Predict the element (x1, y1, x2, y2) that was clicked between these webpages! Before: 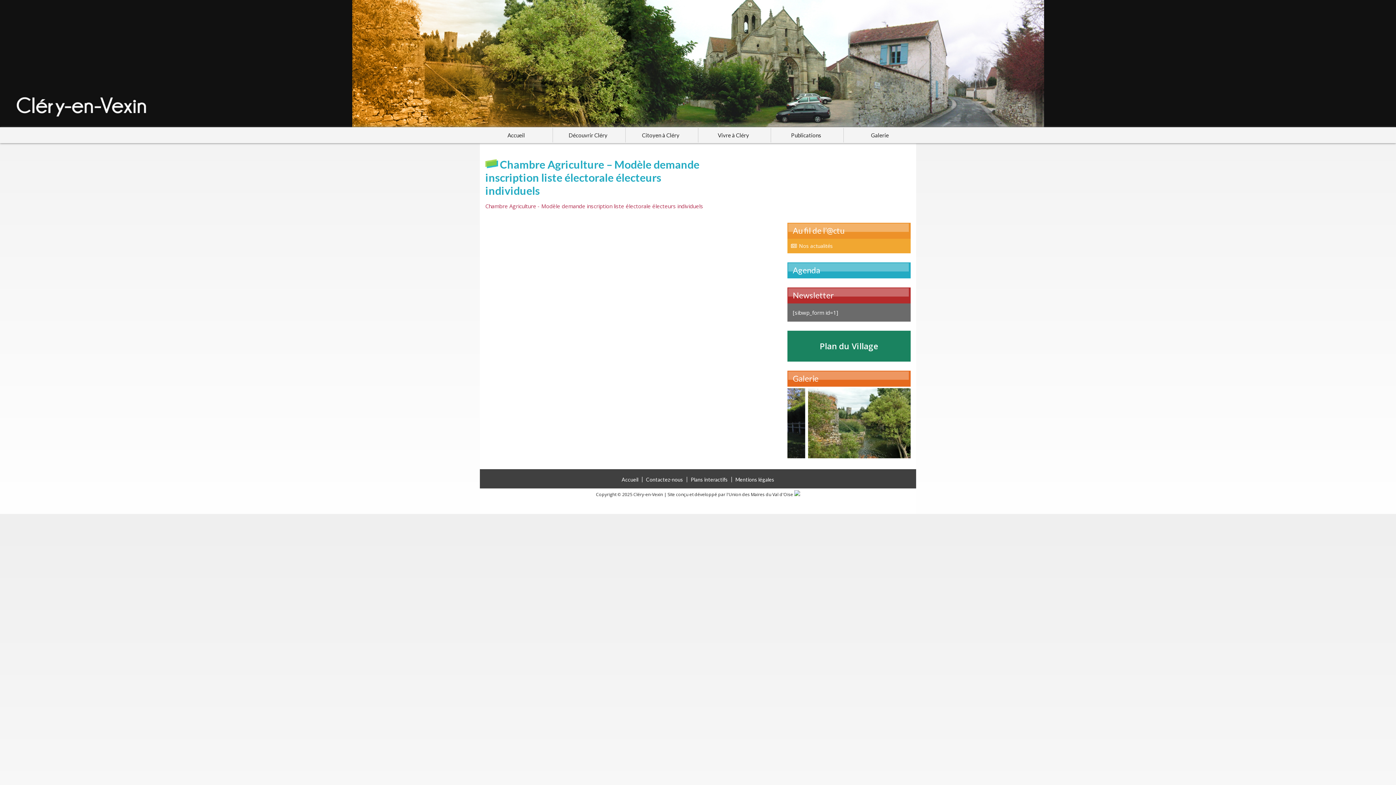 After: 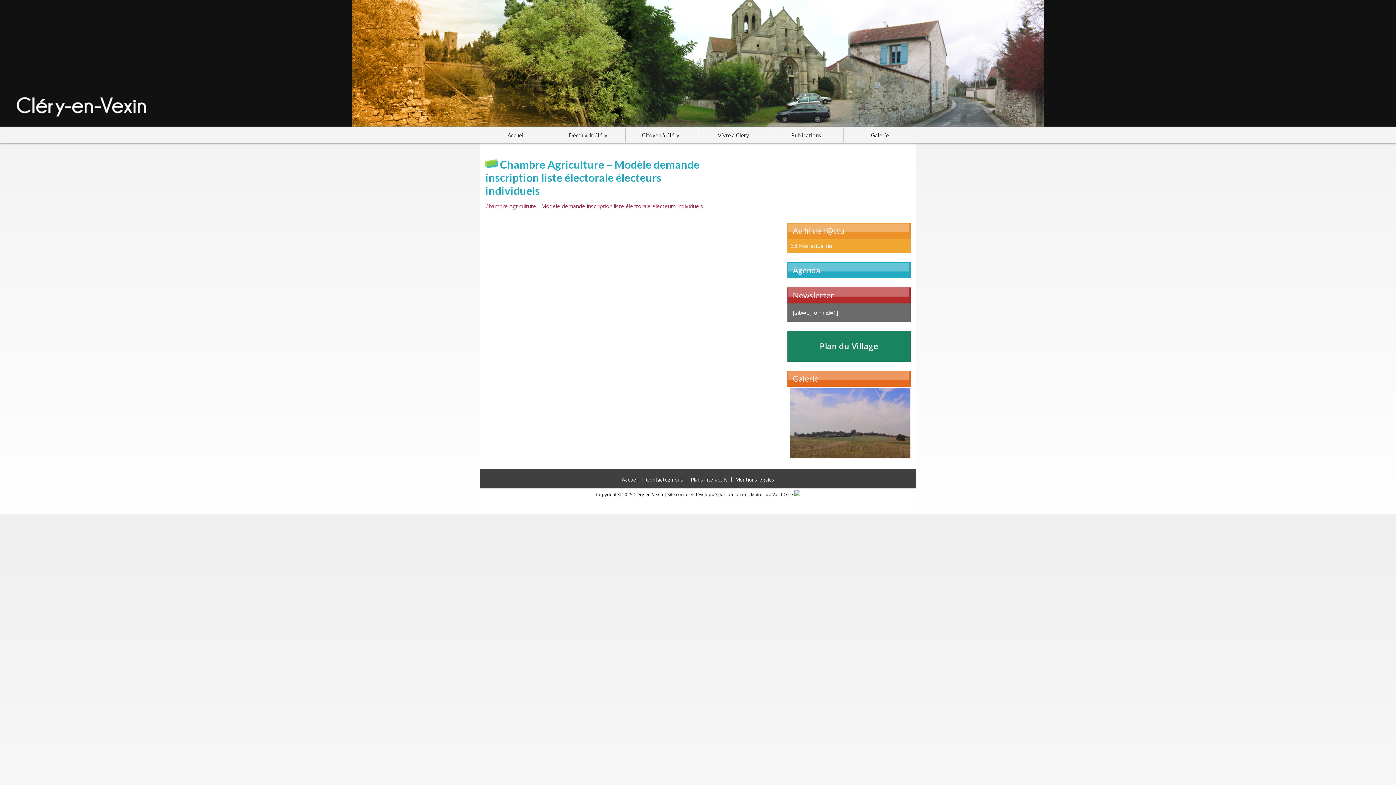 Action: label: Chambre Agriculture - Modèle demande inscription liste électorale électeurs individuels bbox: (485, 202, 703, 209)